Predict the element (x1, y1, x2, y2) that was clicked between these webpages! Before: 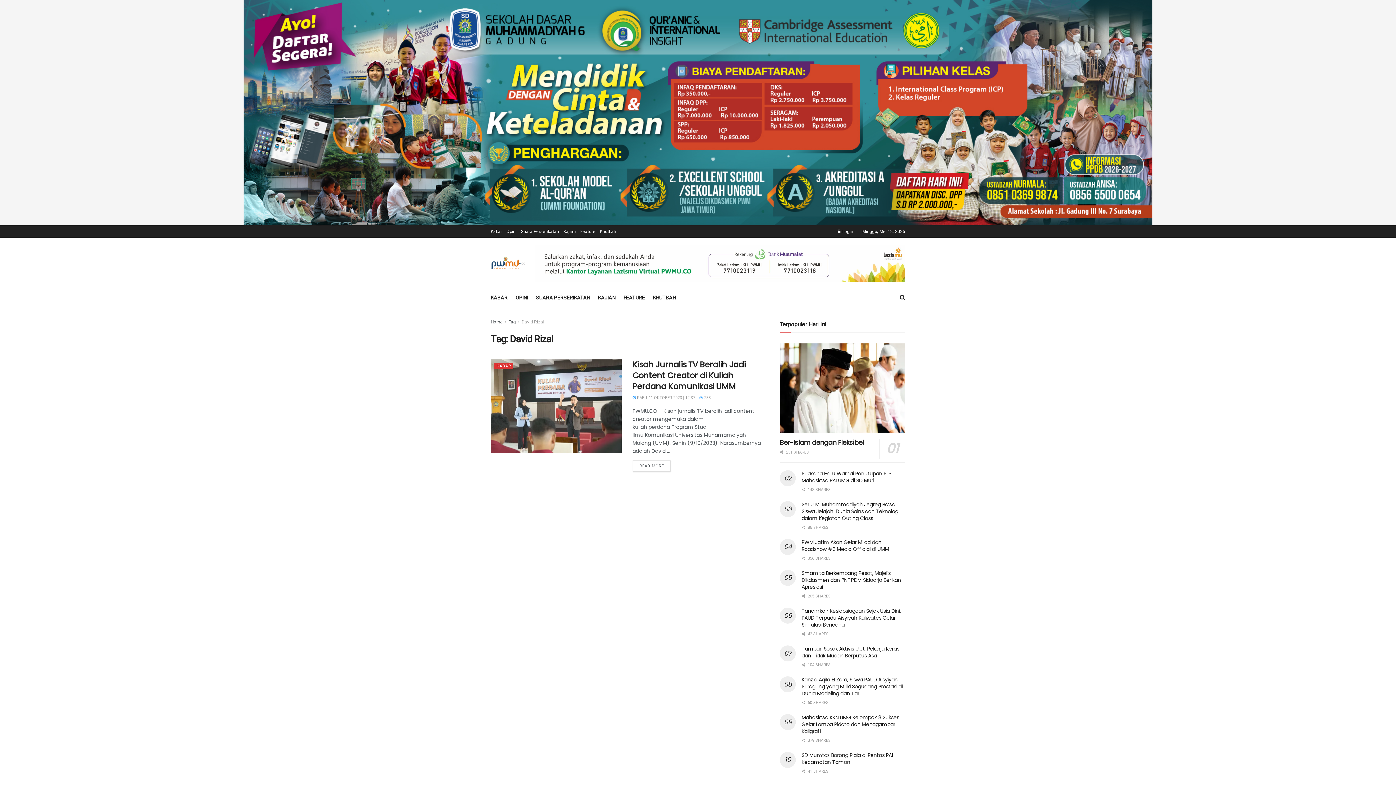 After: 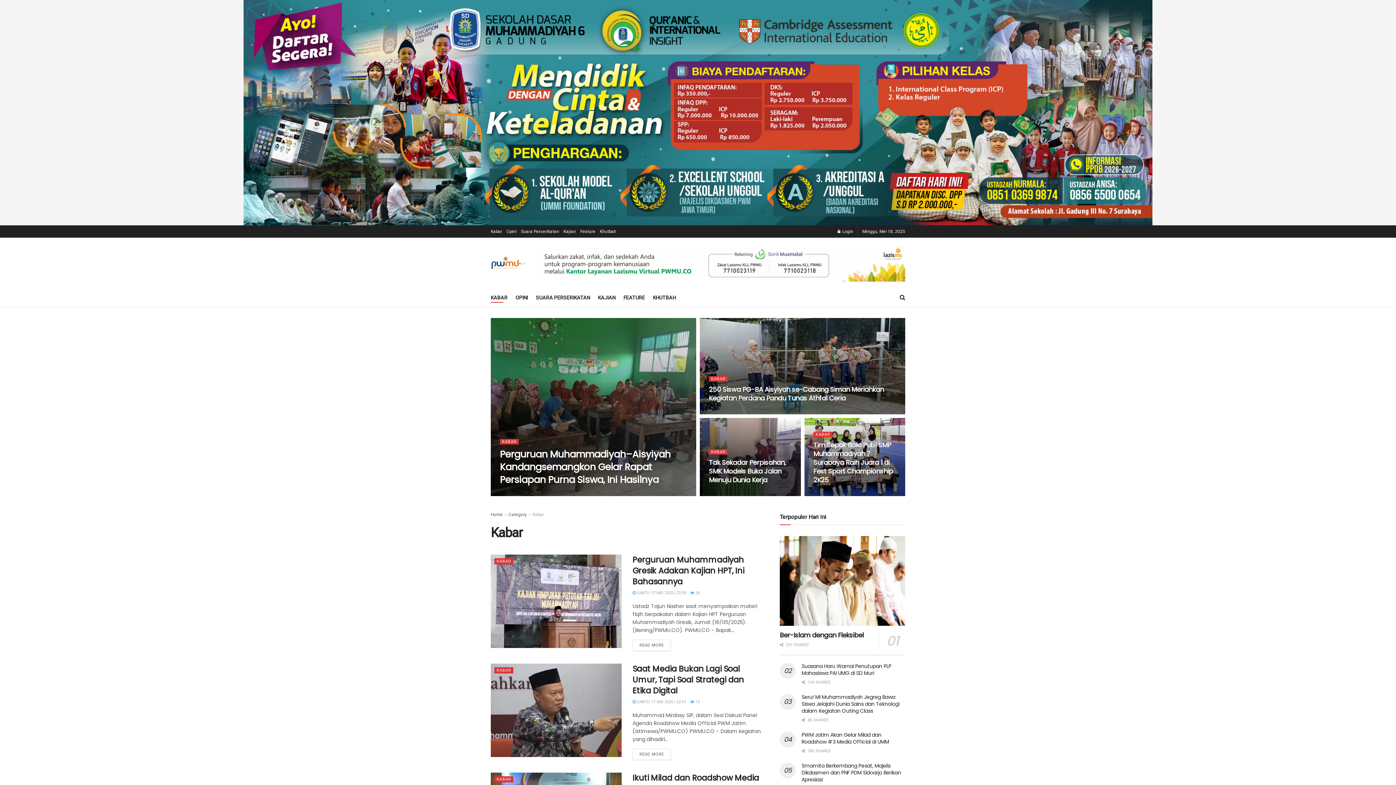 Action: label: KABAR bbox: (490, 292, 507, 302)